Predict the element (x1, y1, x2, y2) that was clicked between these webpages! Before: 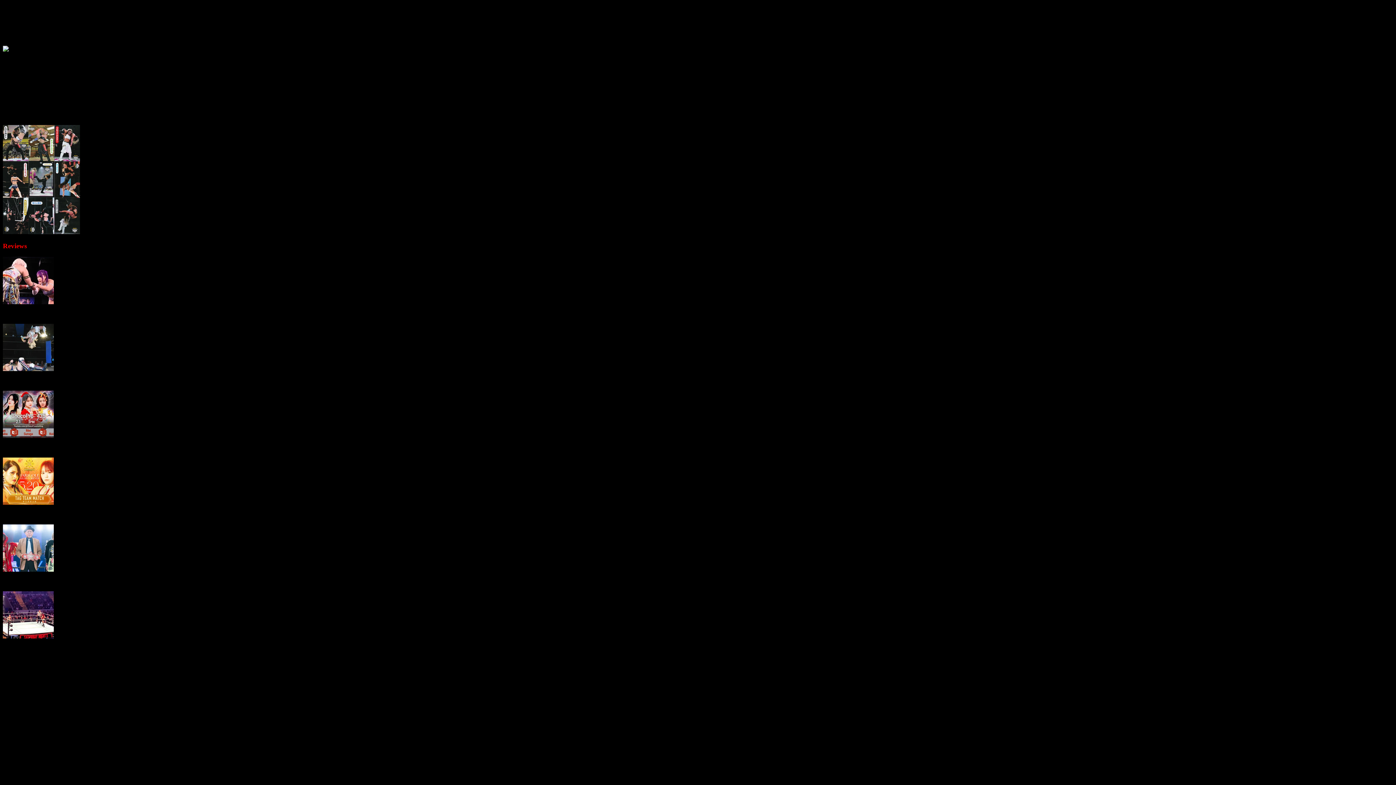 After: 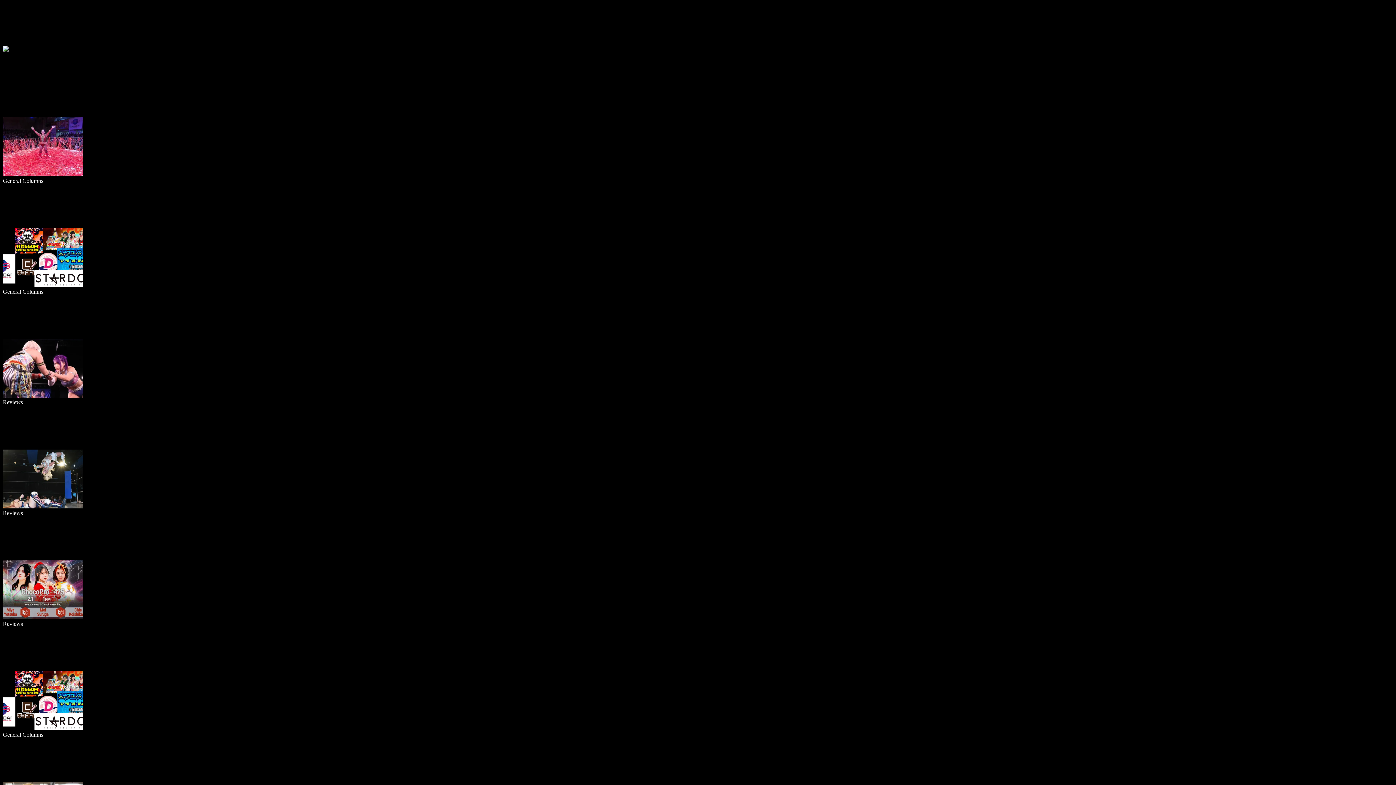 Action: bbox: (2, 112, 17, 118) label: Kevin